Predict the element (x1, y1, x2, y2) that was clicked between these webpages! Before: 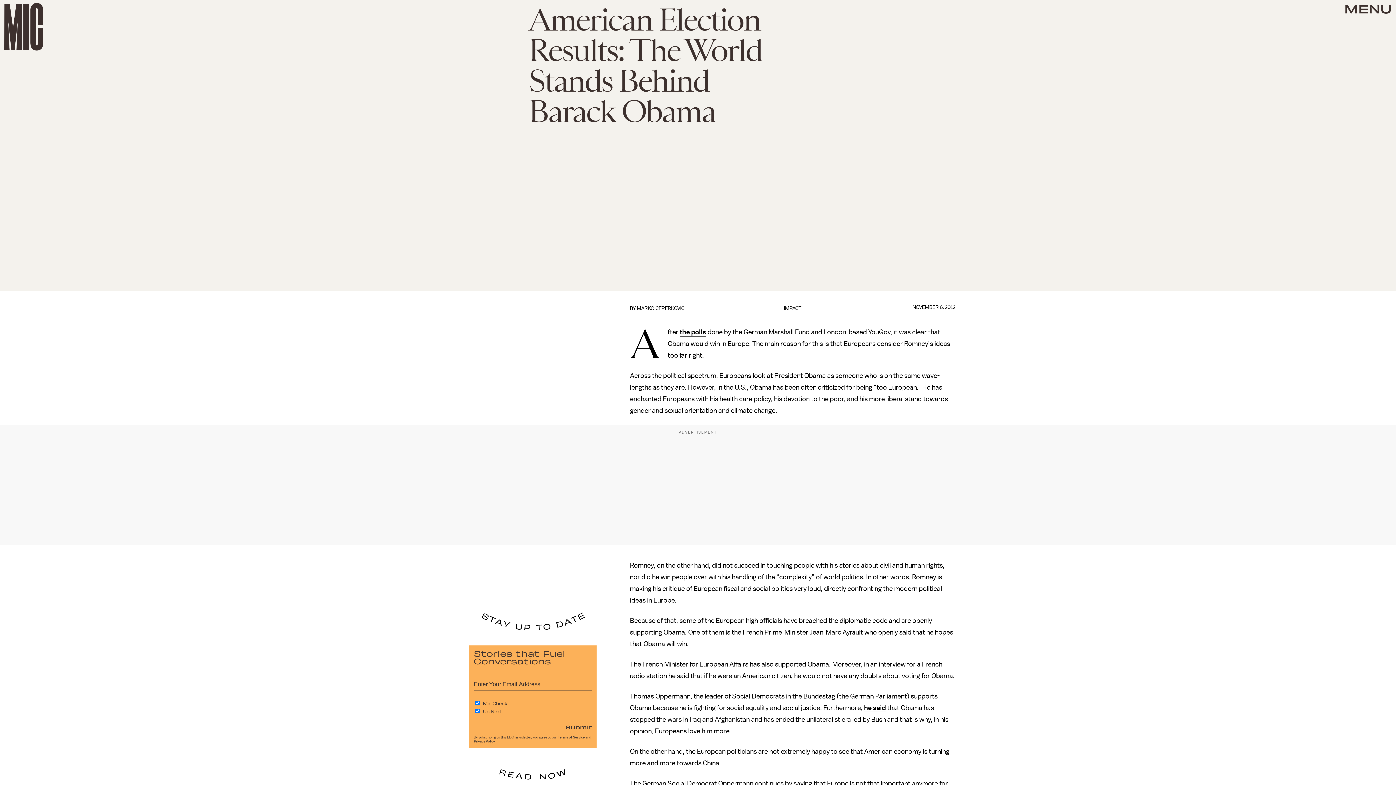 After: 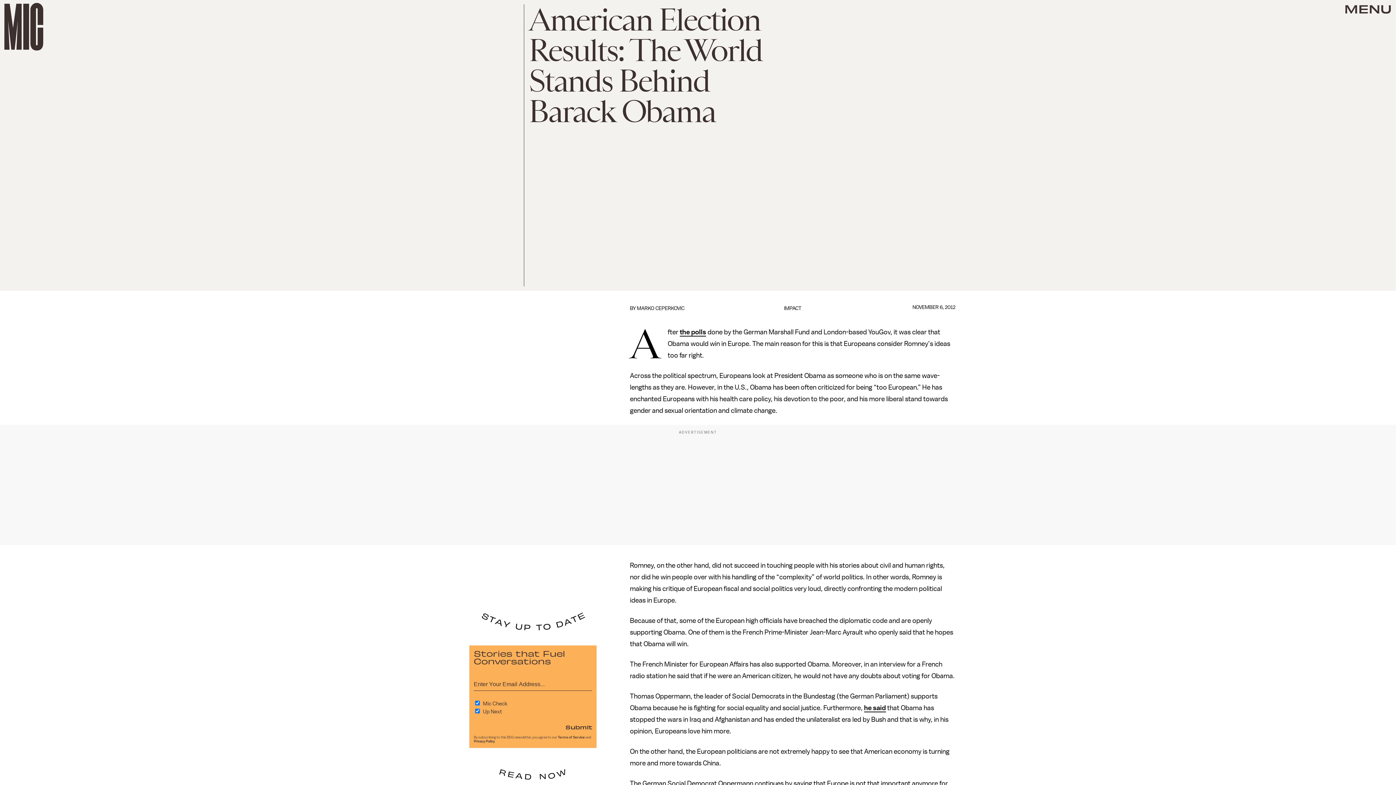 Action: bbox: (557, 736, 585, 739) label: Terms of Service